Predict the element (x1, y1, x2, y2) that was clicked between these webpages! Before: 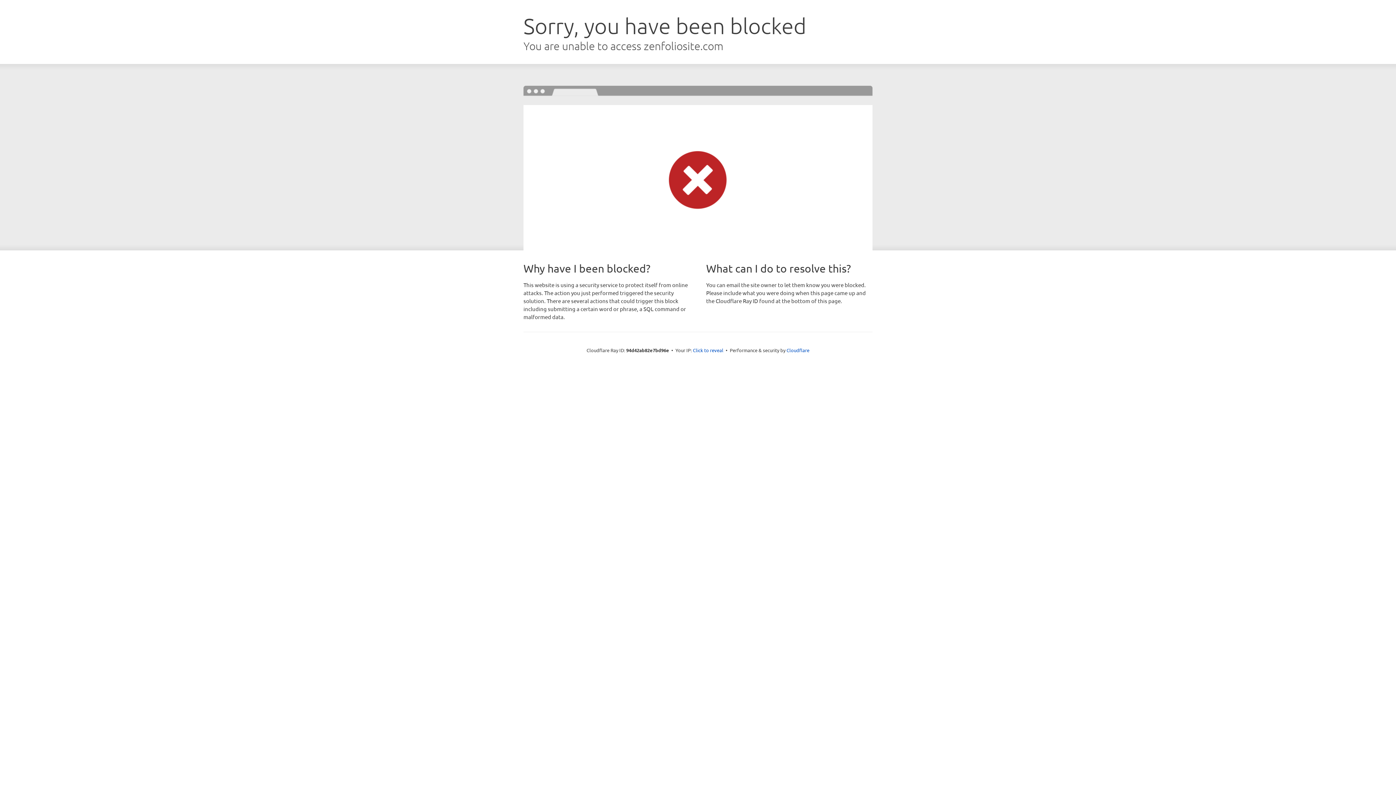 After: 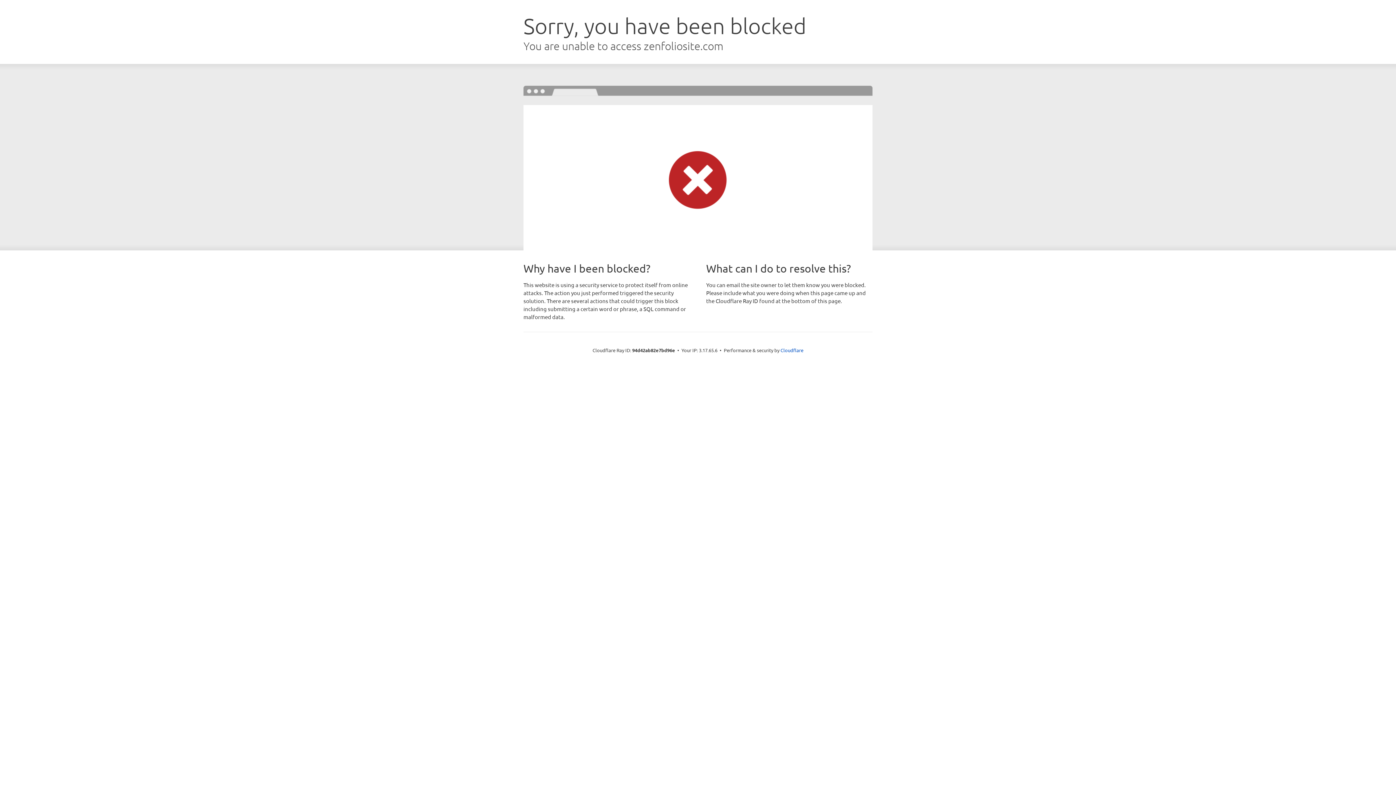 Action: label: Click to reveal bbox: (693, 346, 723, 353)